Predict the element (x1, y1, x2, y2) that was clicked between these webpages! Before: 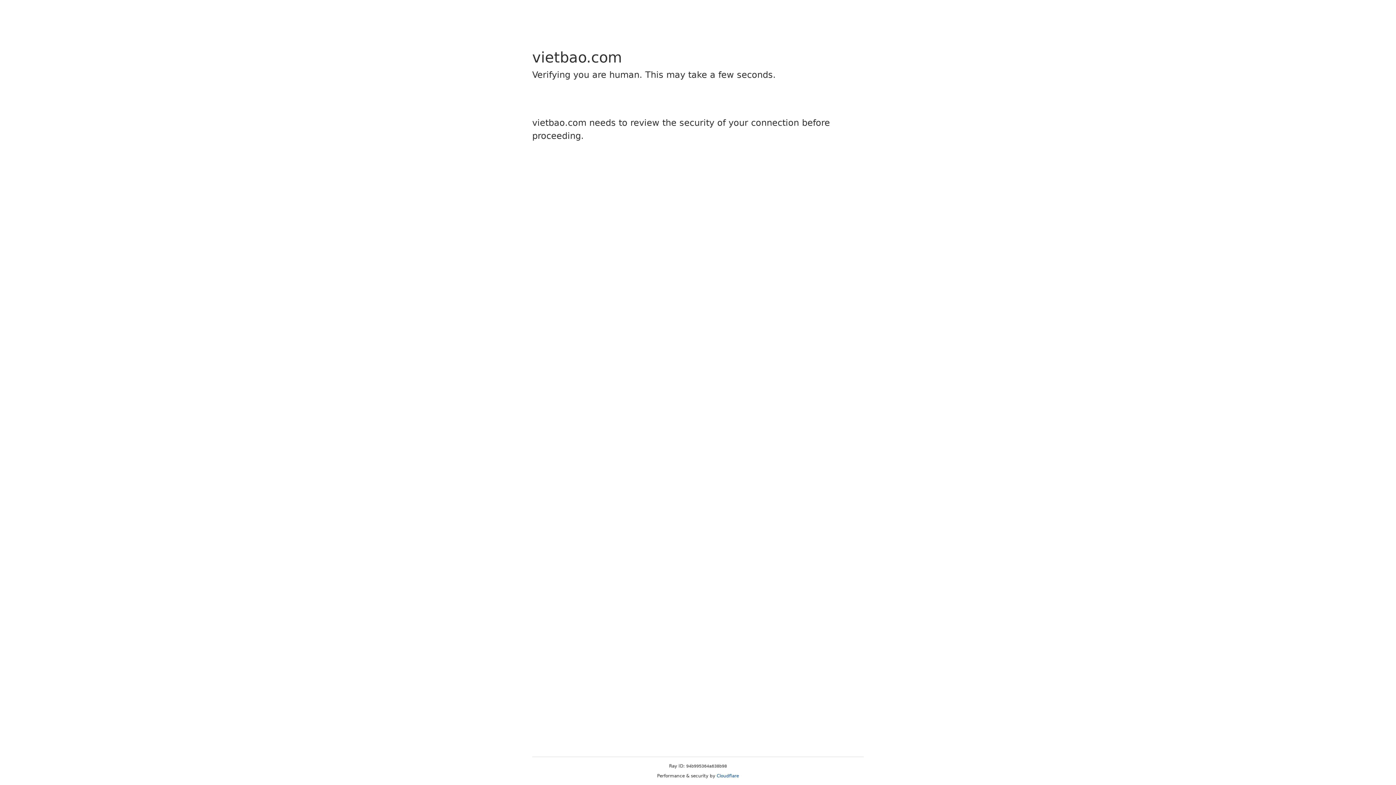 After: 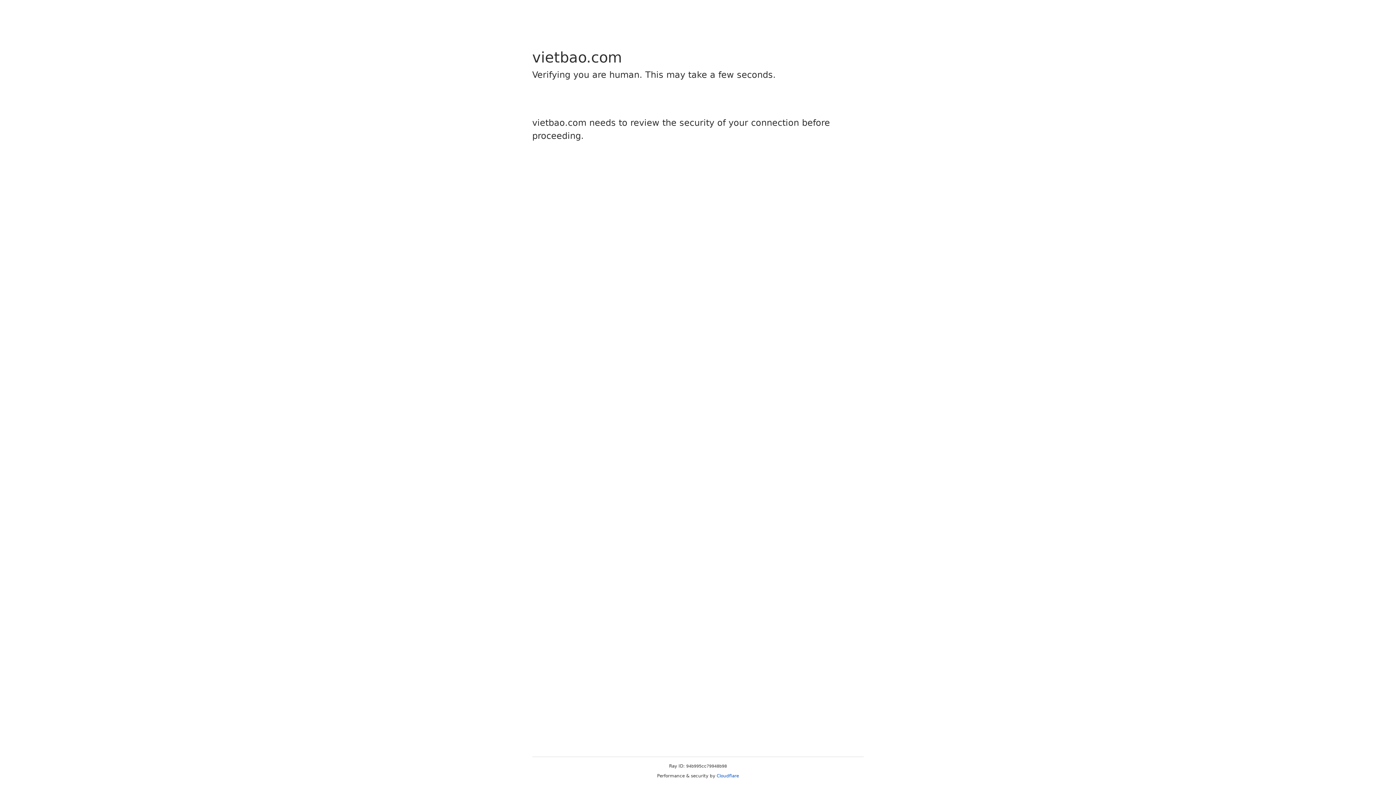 Action: bbox: (716, 773, 739, 778) label: Cloudflare